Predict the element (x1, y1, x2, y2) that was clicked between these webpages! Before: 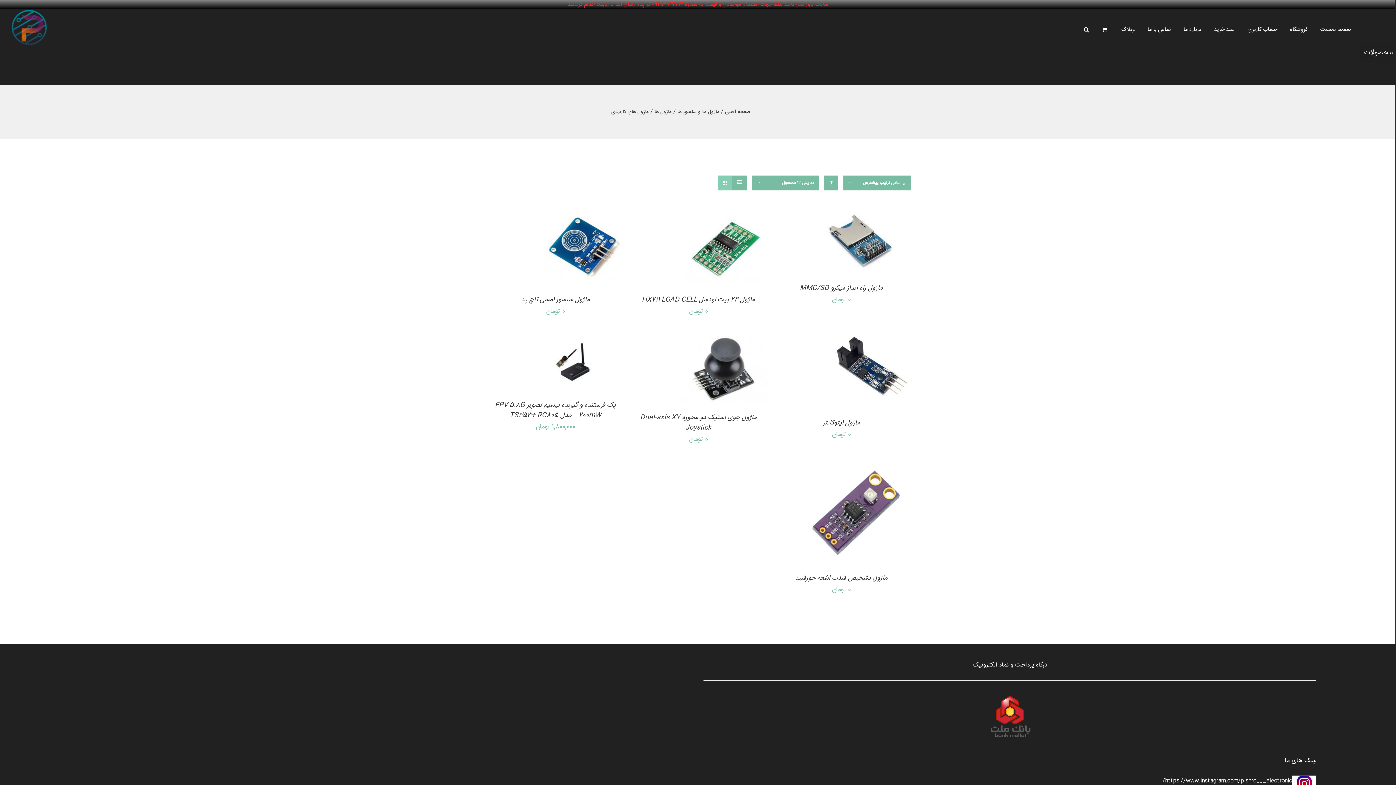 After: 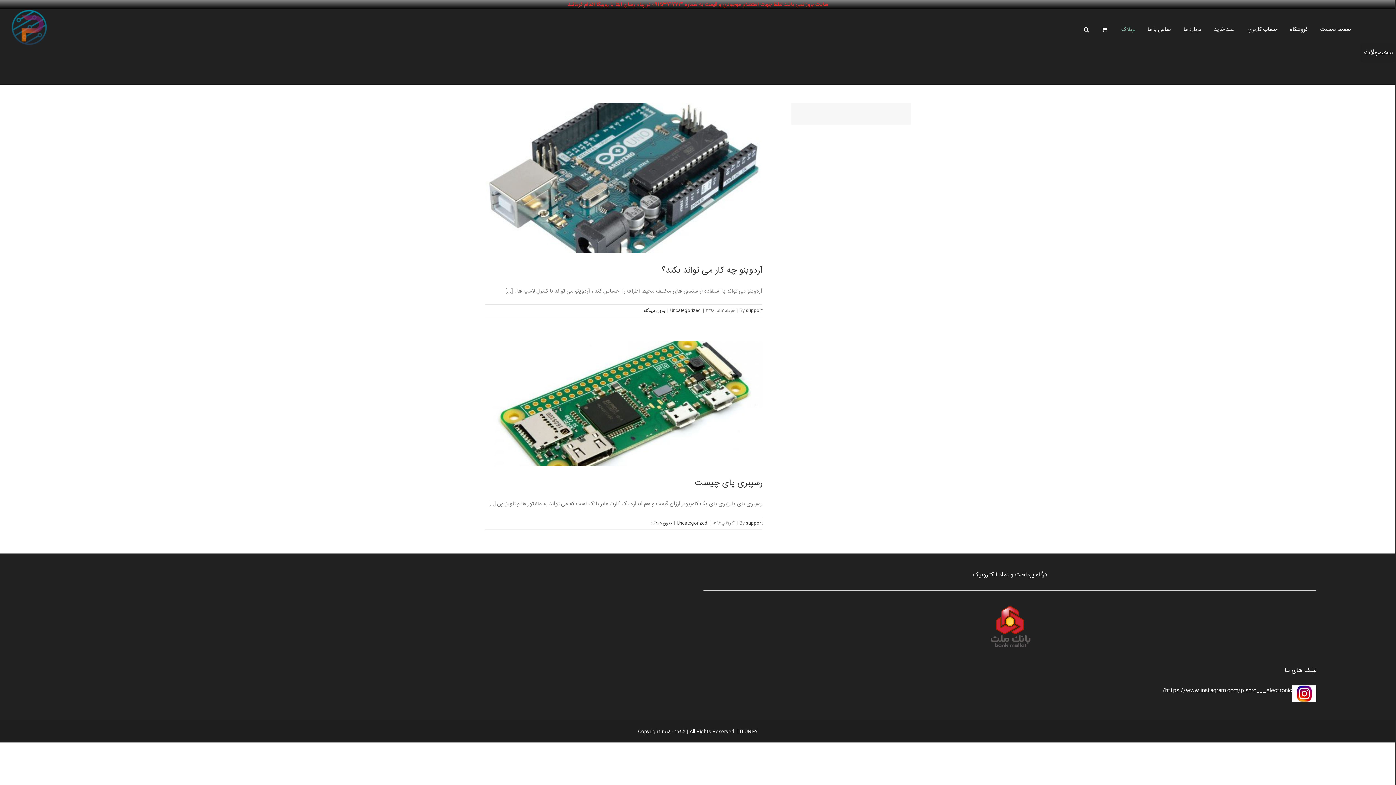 Action: label: وبلاگ bbox: (1121, 9, 1135, 50)